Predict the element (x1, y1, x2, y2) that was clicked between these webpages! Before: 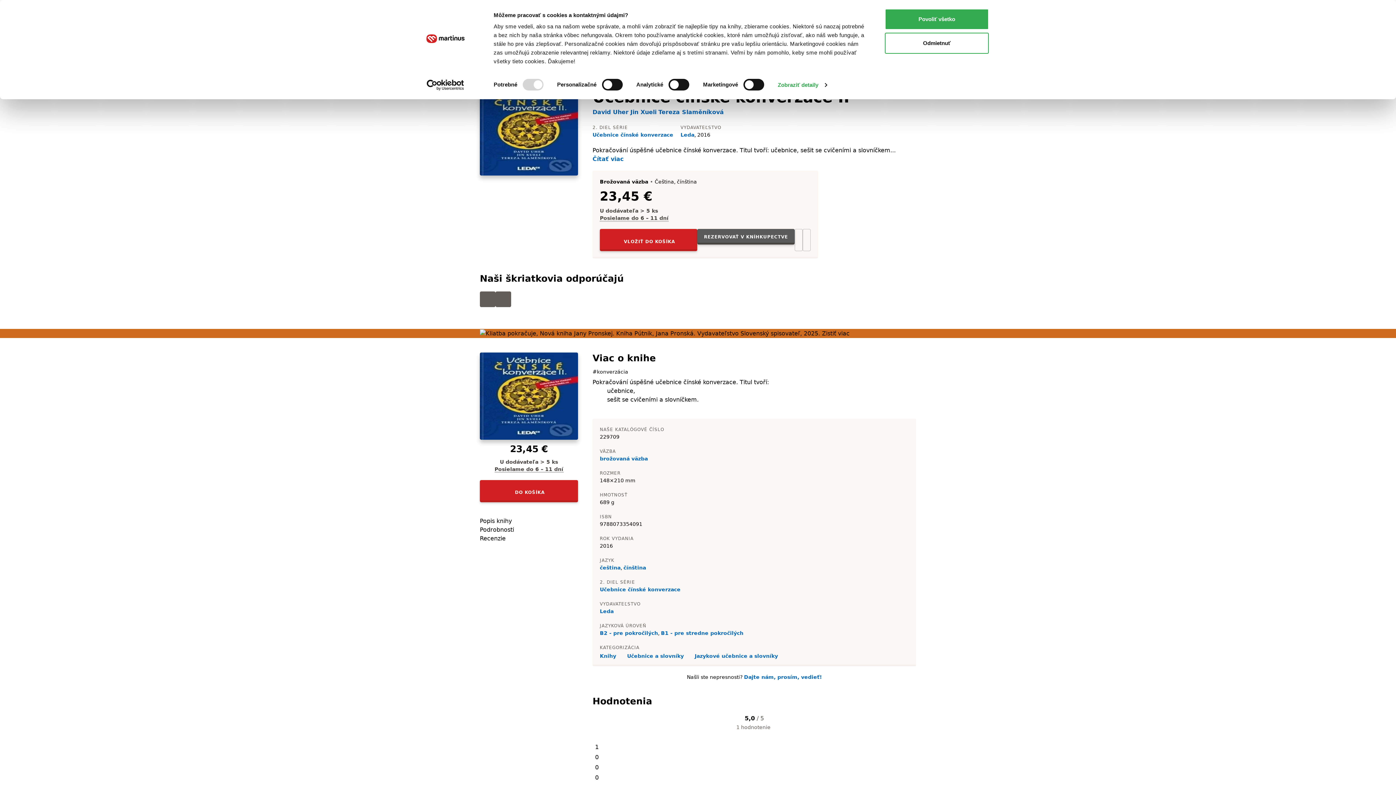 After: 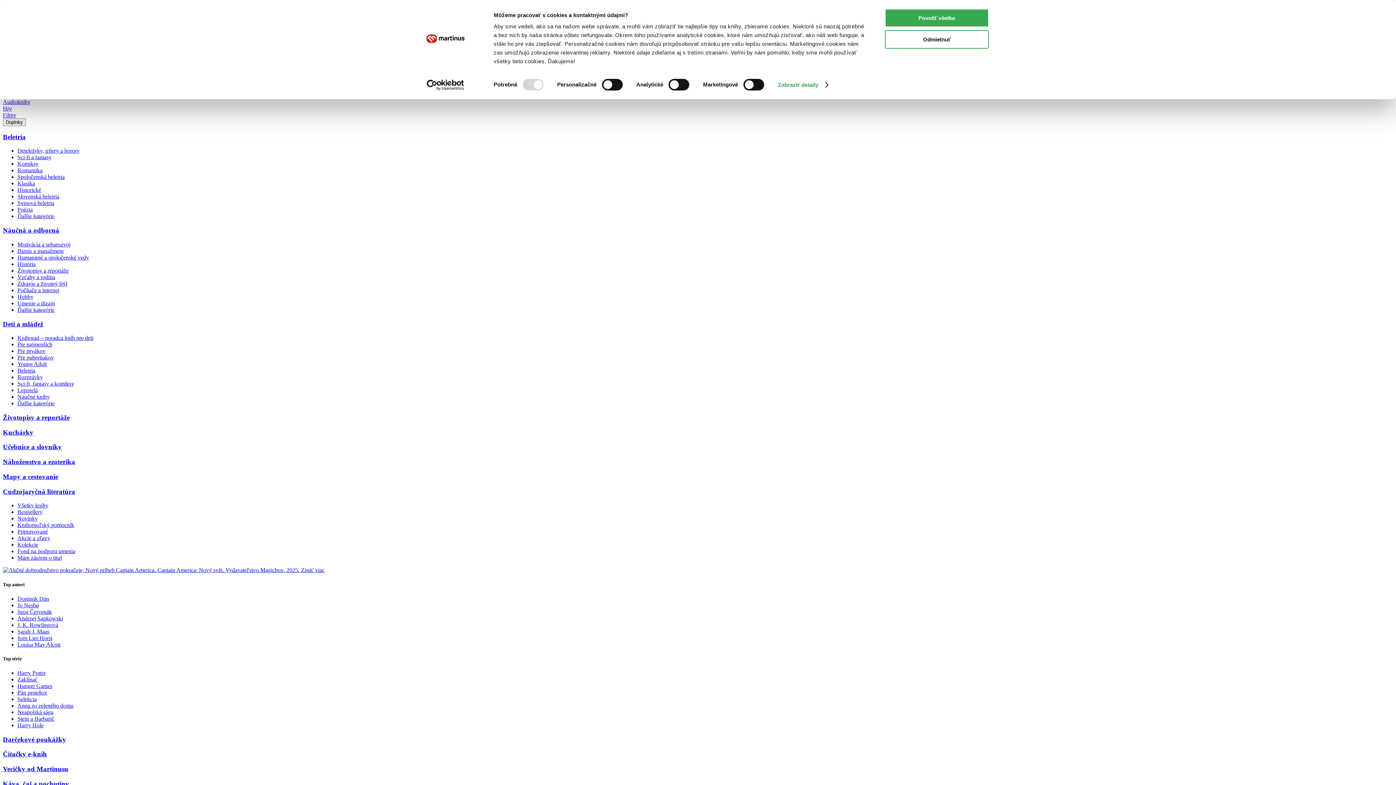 Action: label: David Uher bbox: (592, 108, 628, 115)